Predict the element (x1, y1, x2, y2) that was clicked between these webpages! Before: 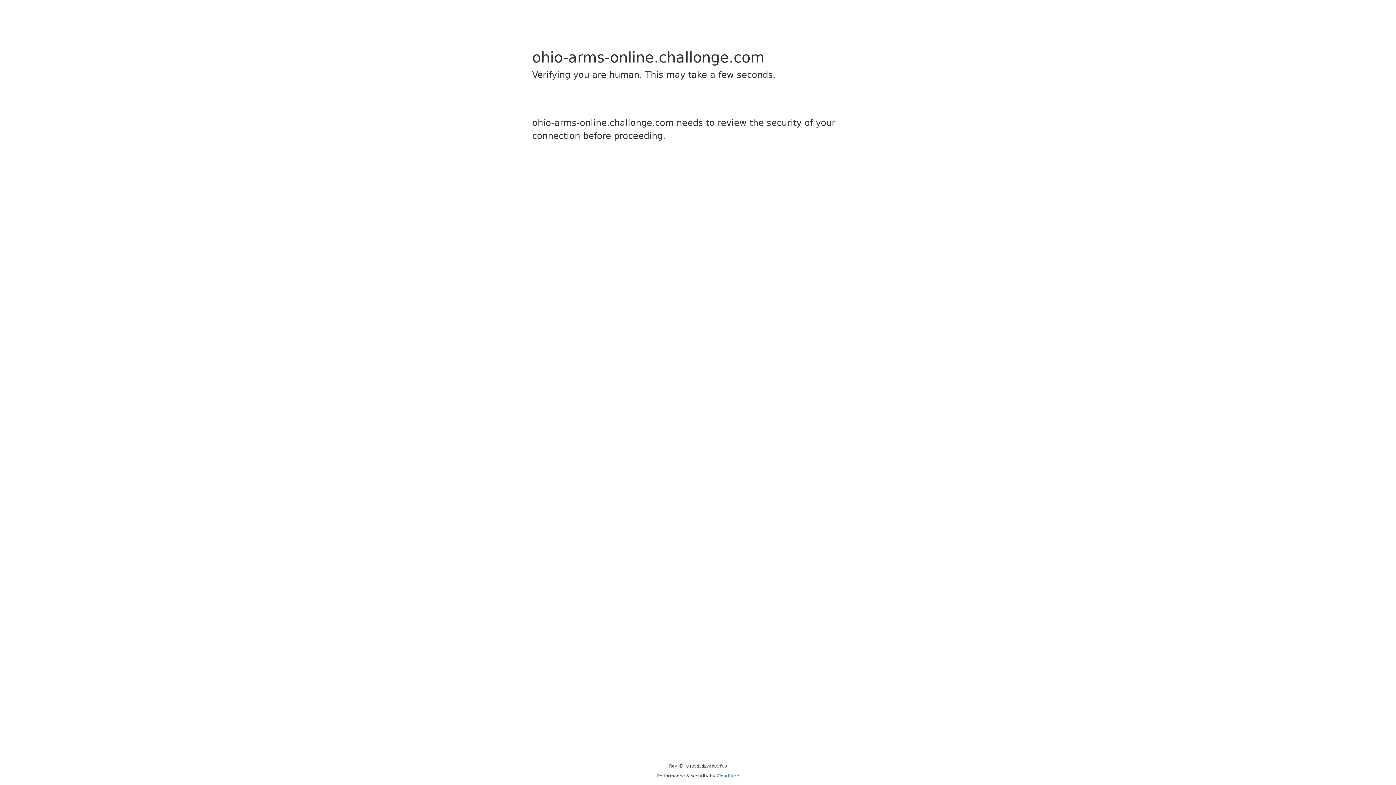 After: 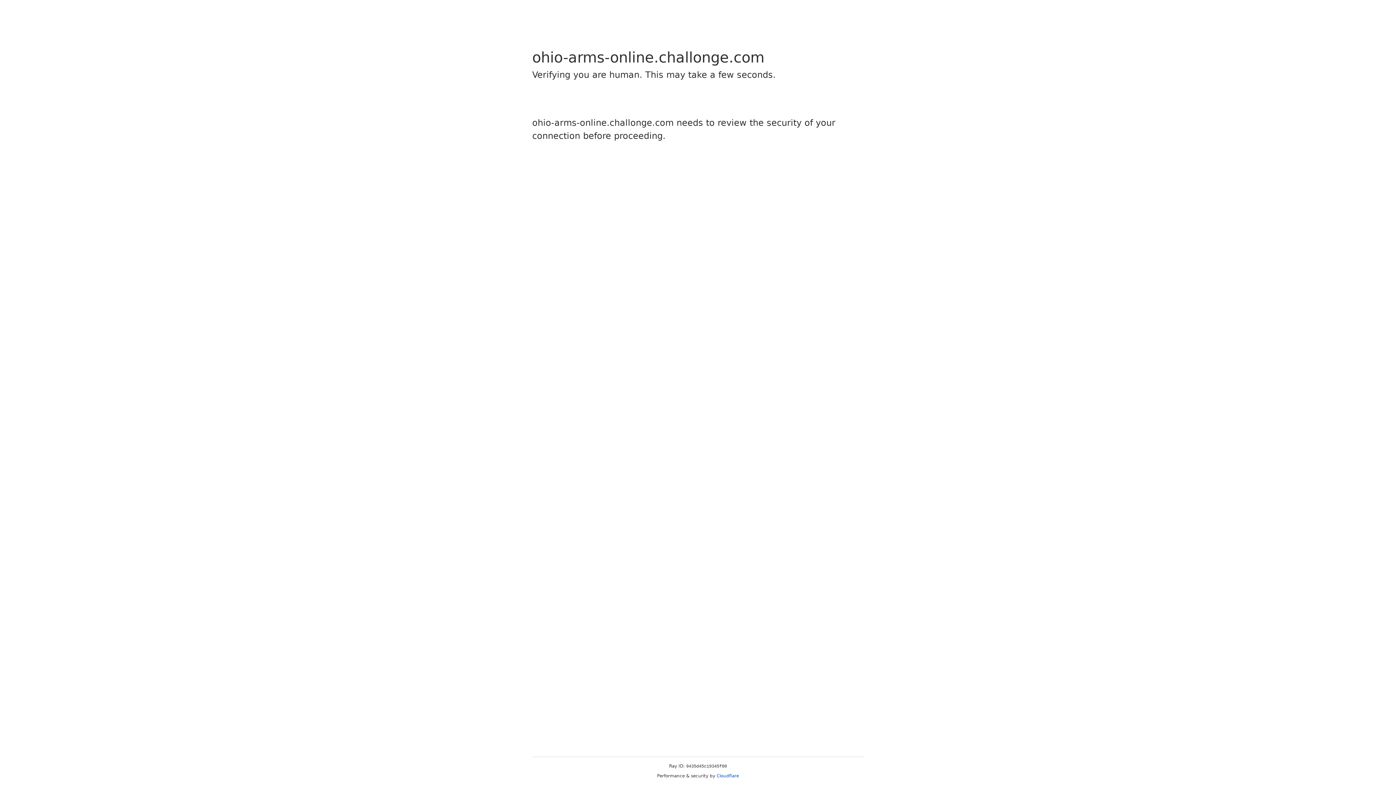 Action: label: Cloudflare bbox: (716, 773, 739, 778)